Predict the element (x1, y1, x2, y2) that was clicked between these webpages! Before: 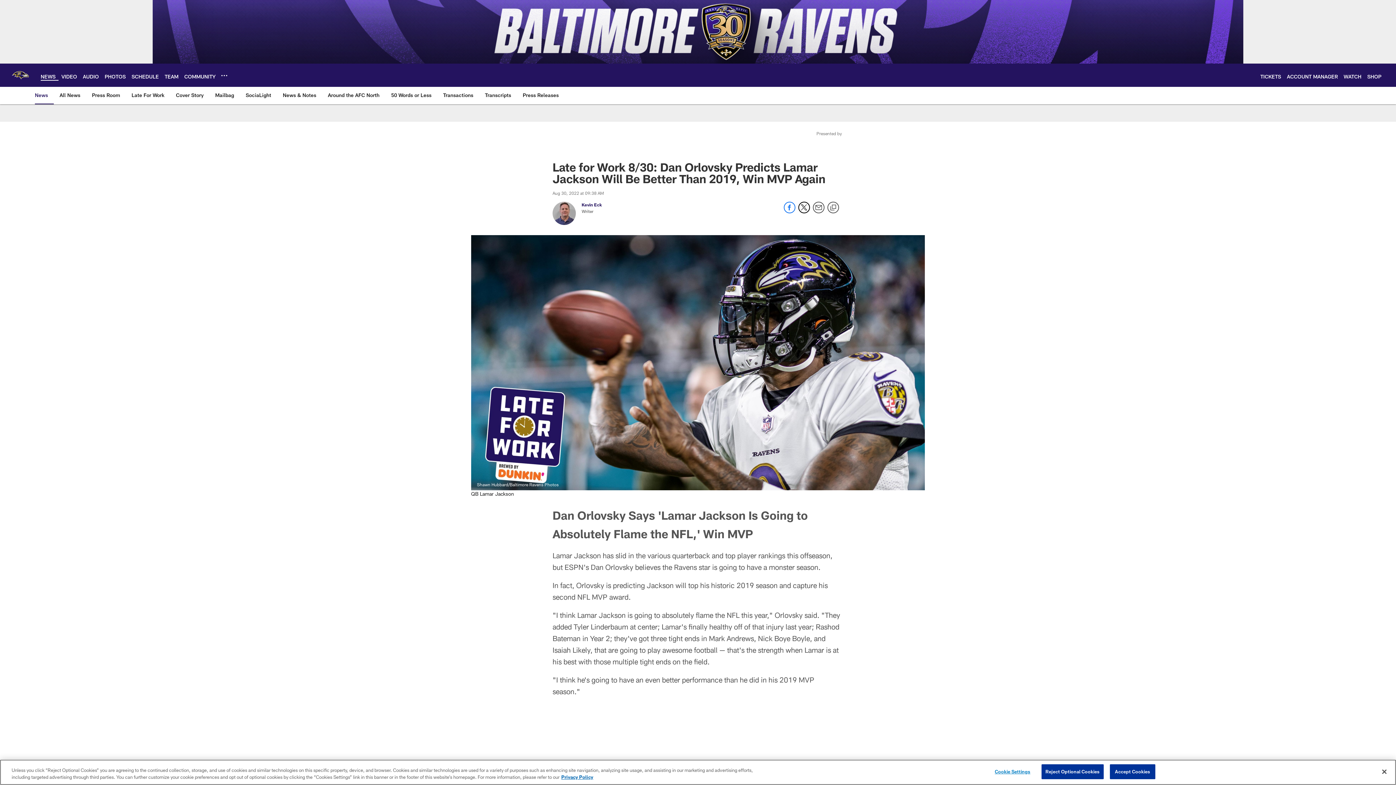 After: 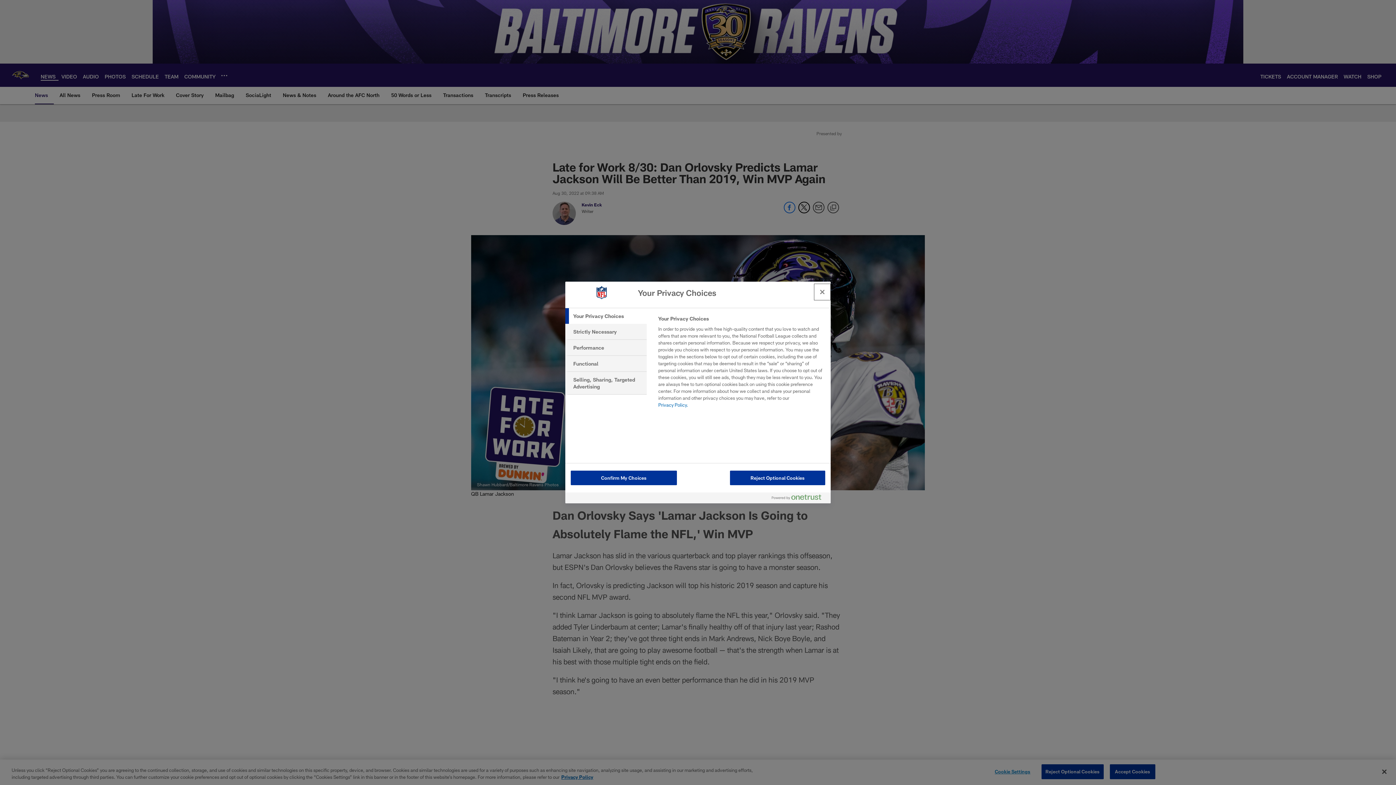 Action: bbox: (990, 765, 1035, 779) label: Cookie Settings